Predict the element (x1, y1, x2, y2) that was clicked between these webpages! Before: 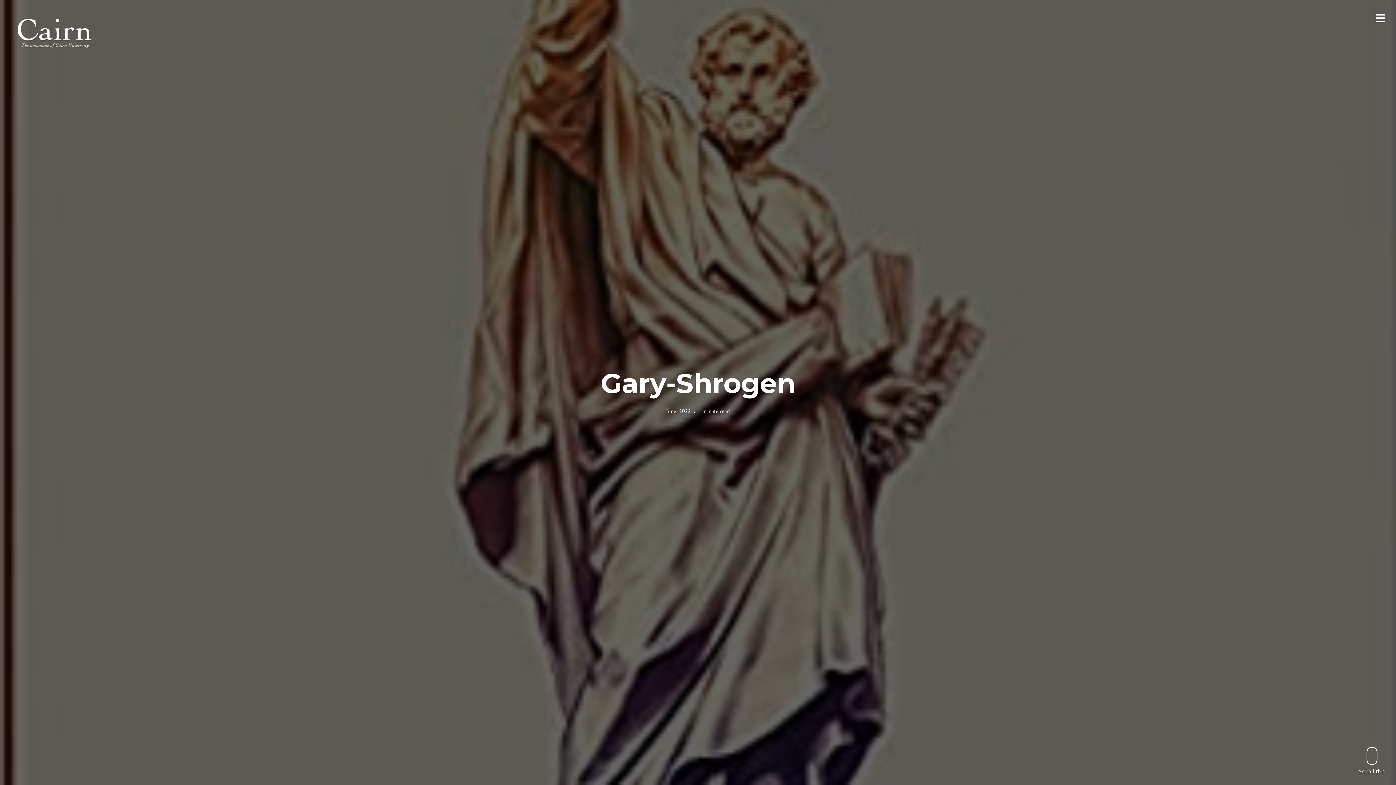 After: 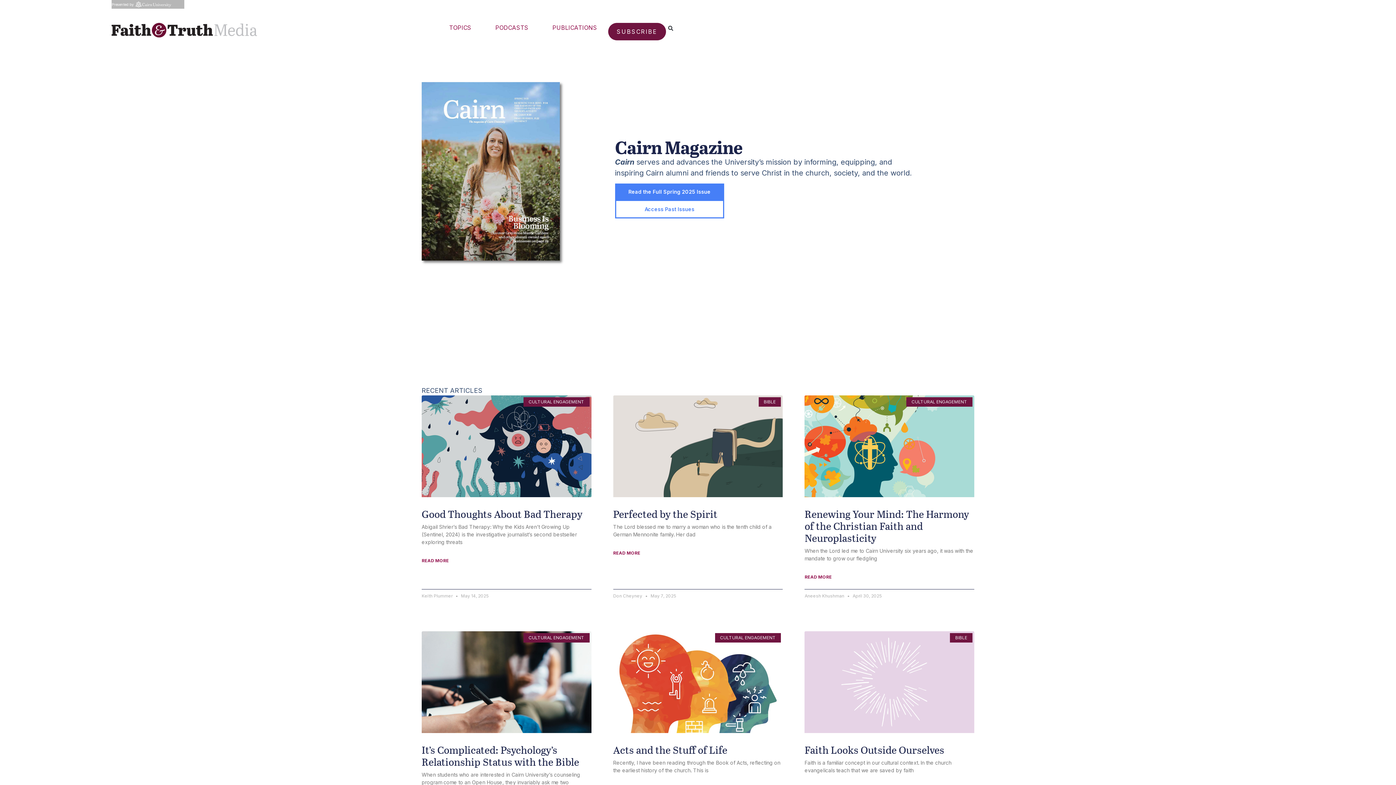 Action: bbox: (10, 15, 99, 49)